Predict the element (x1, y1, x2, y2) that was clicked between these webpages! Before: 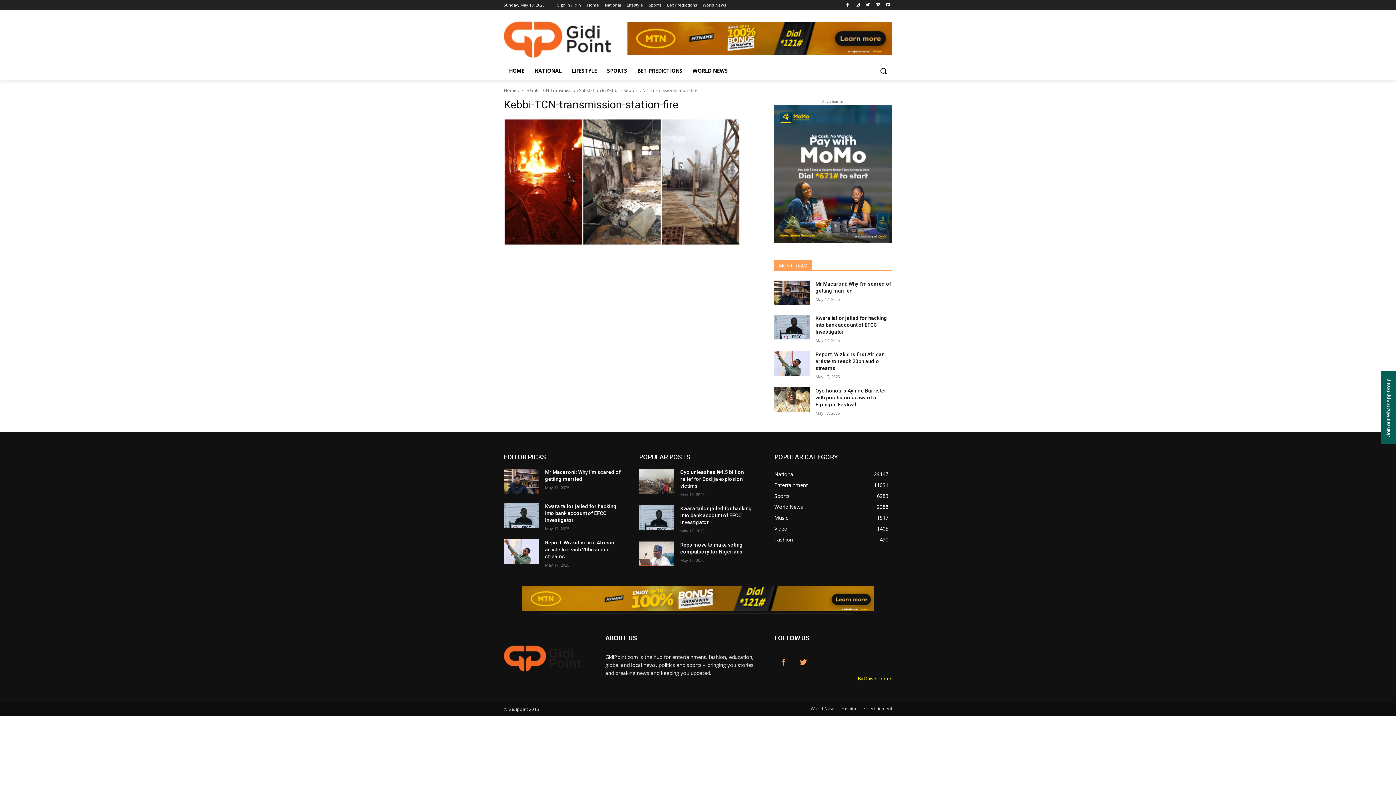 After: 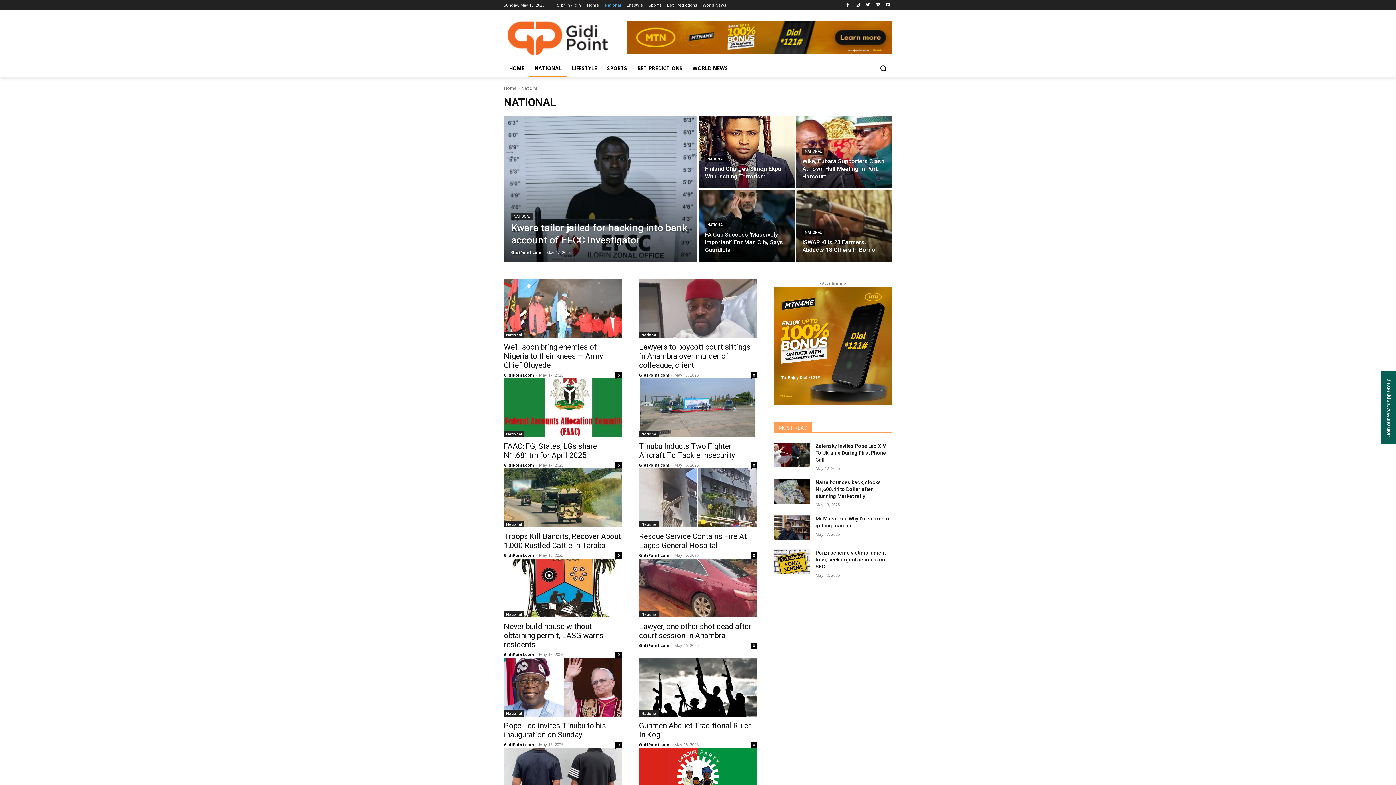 Action: label: NATIONAL bbox: (529, 62, 566, 79)